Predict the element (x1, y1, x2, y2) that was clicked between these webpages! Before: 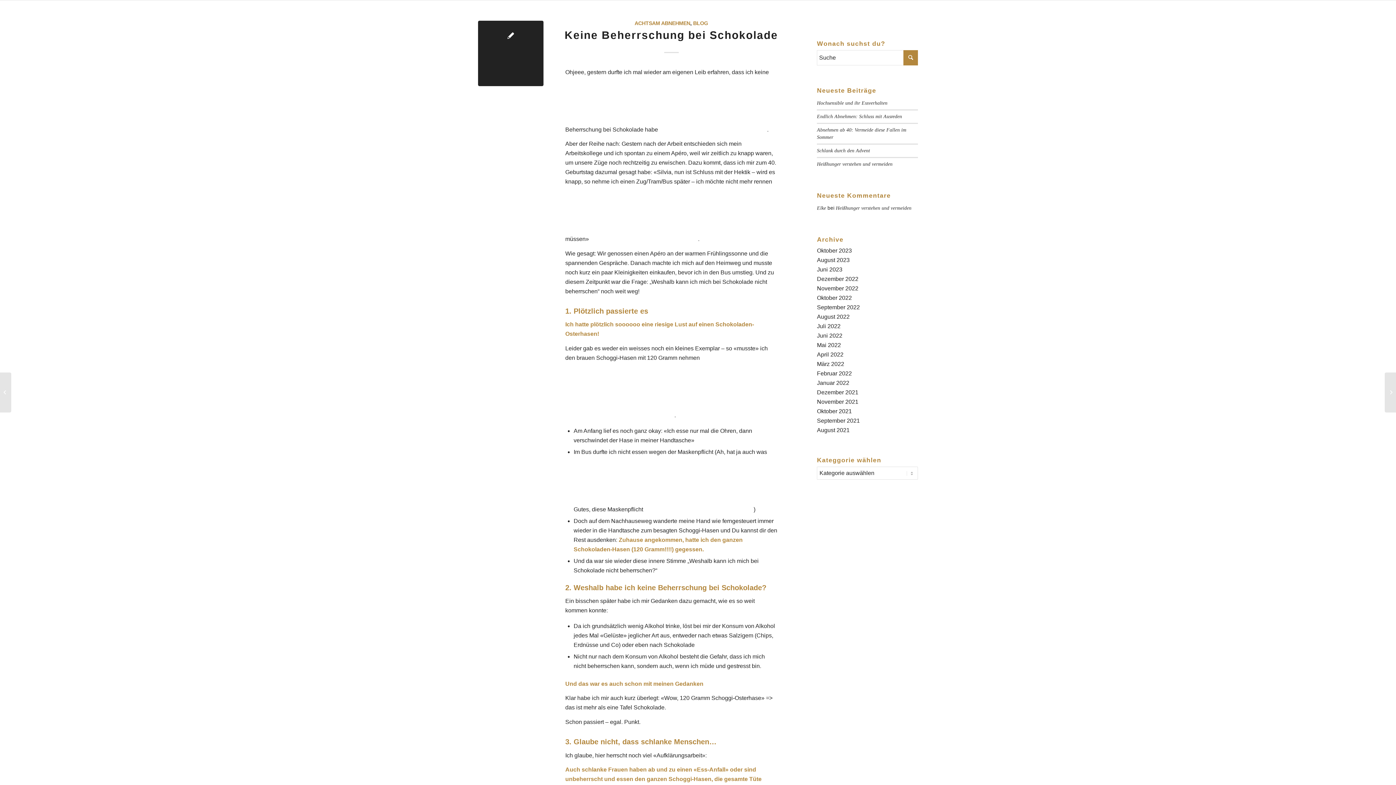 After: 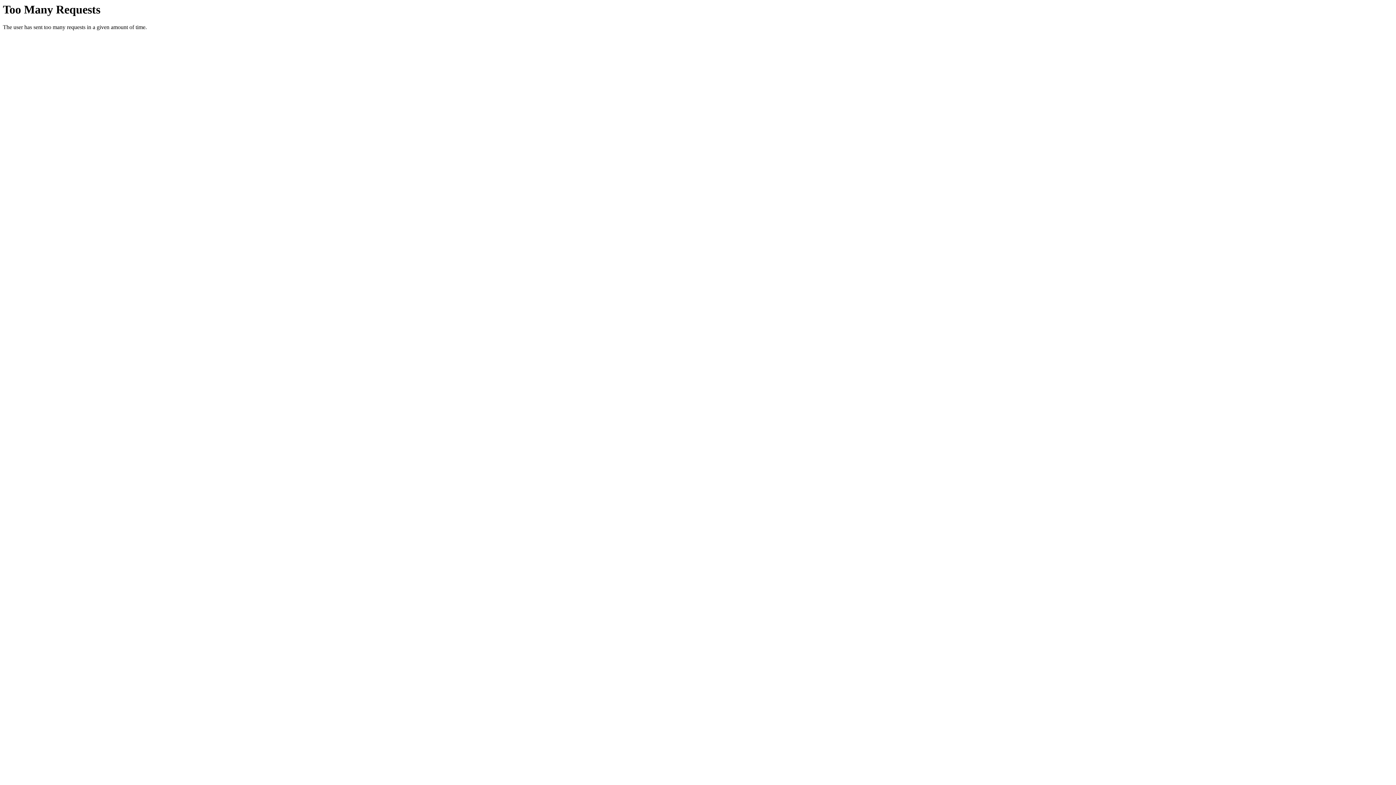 Action: label: September 2022 bbox: (817, 304, 860, 310)